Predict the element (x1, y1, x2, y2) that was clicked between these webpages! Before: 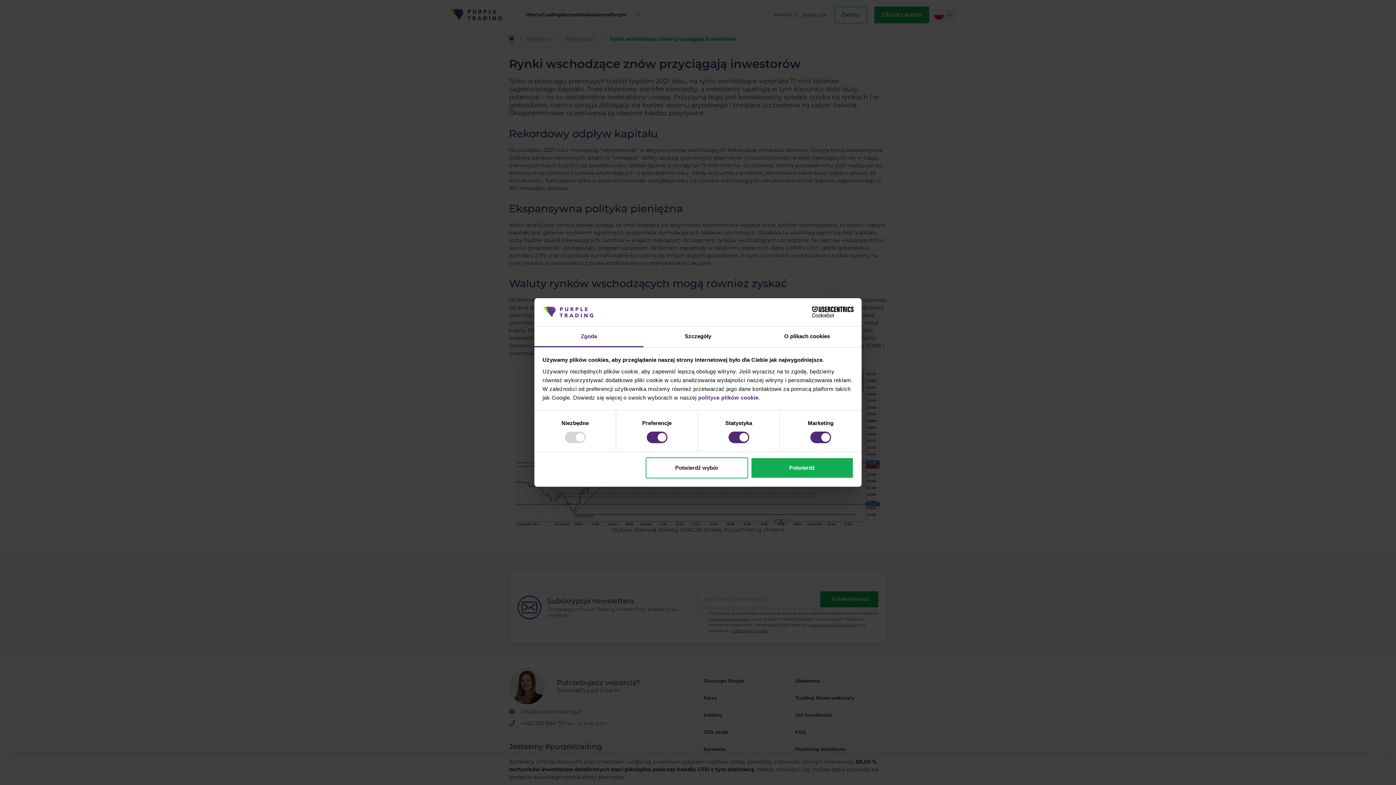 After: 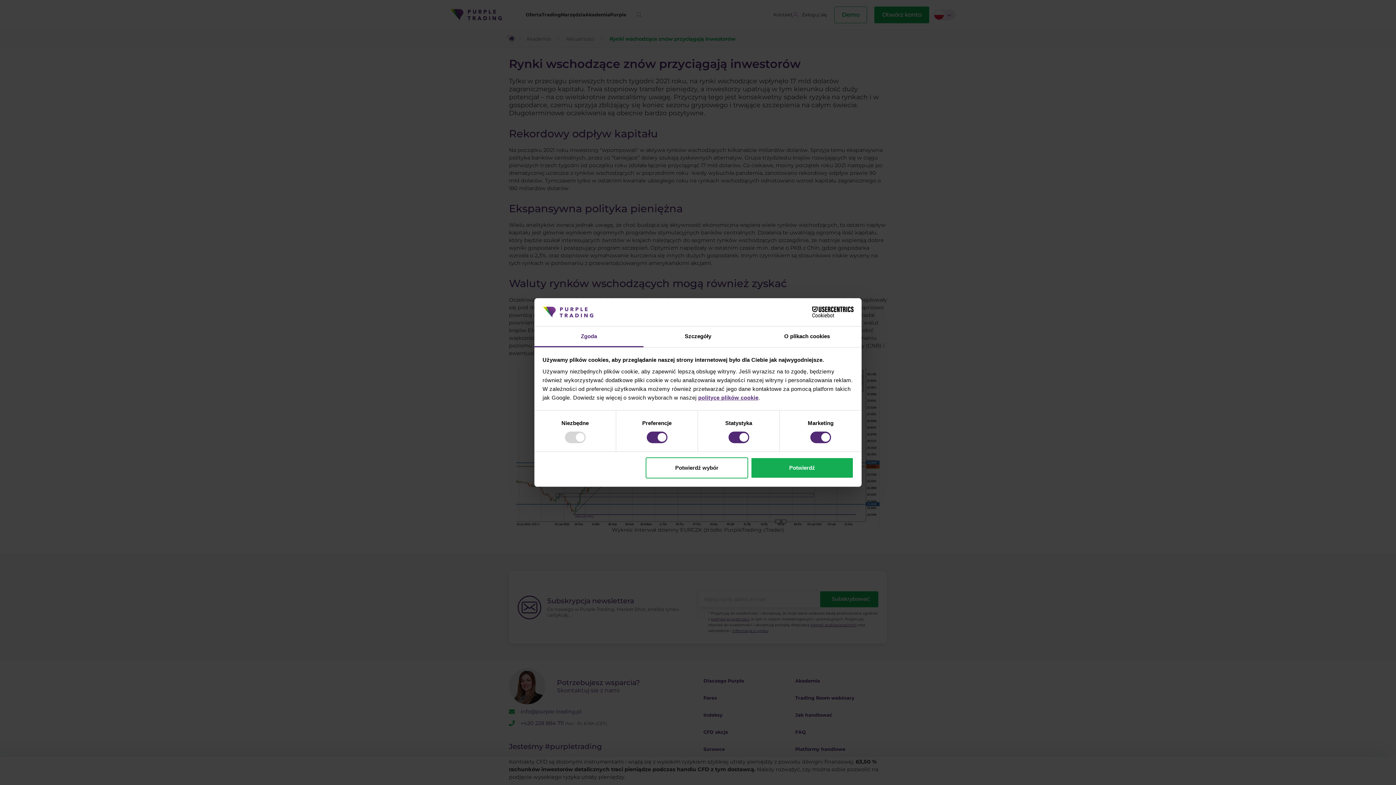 Action: bbox: (698, 394, 758, 400) label: polityce plików cookie